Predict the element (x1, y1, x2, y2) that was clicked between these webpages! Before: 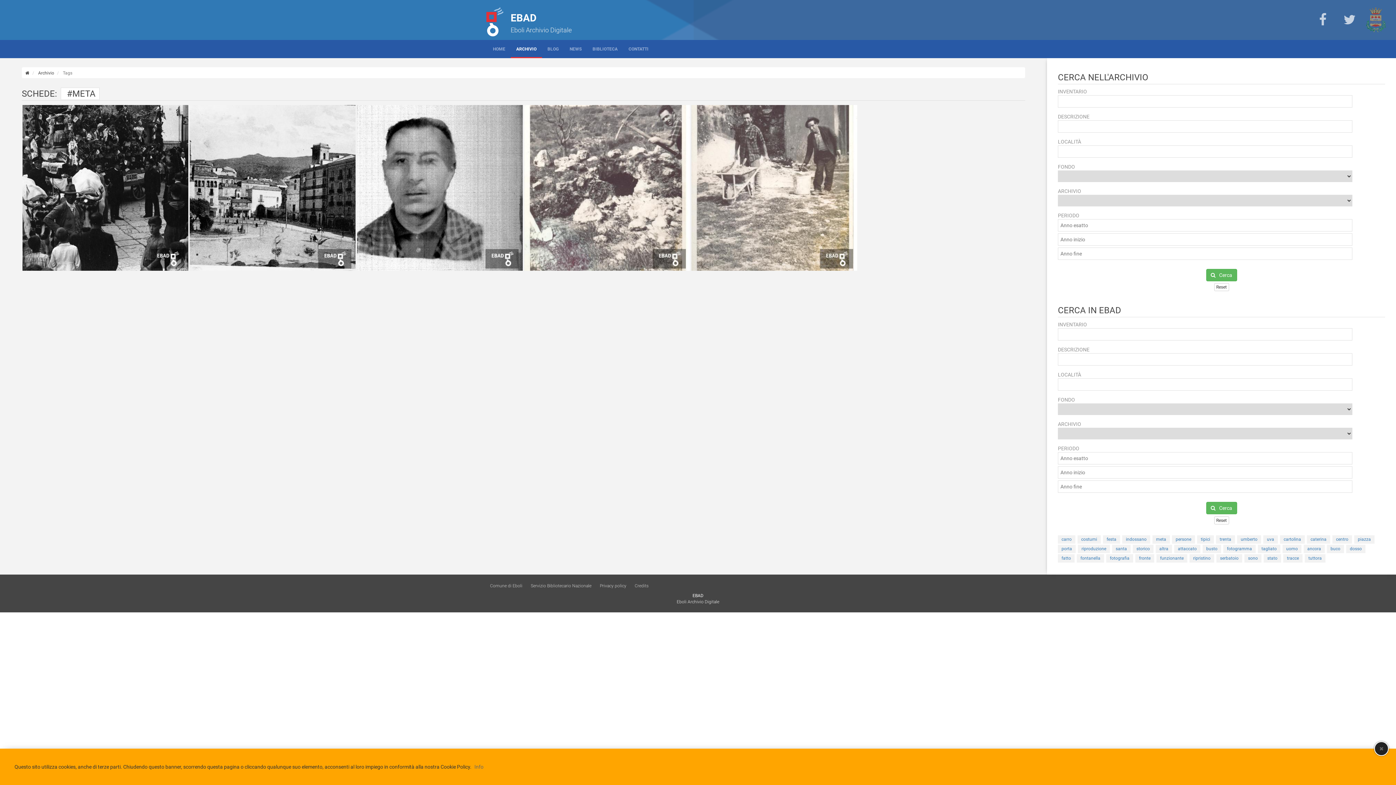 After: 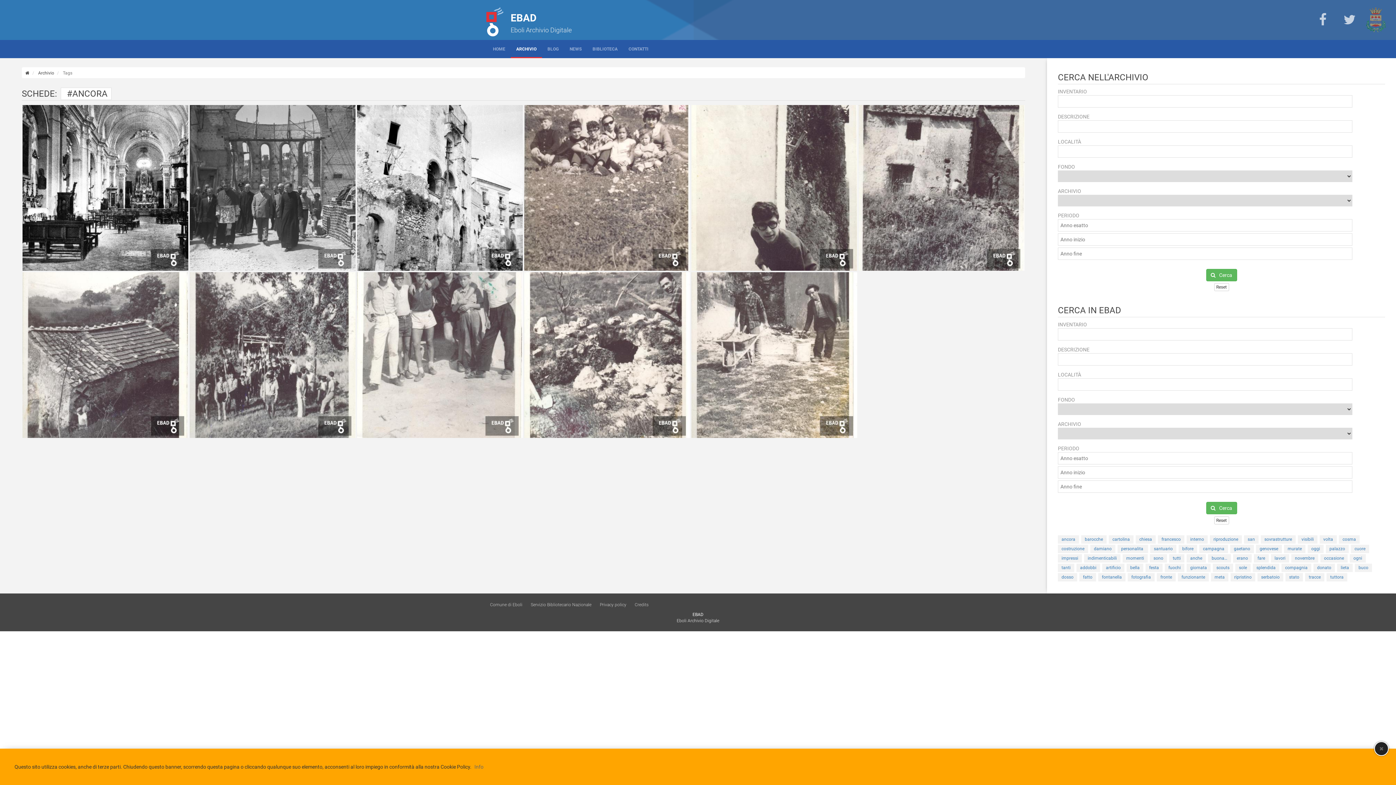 Action: bbox: (1304, 544, 1325, 553) label: ancora